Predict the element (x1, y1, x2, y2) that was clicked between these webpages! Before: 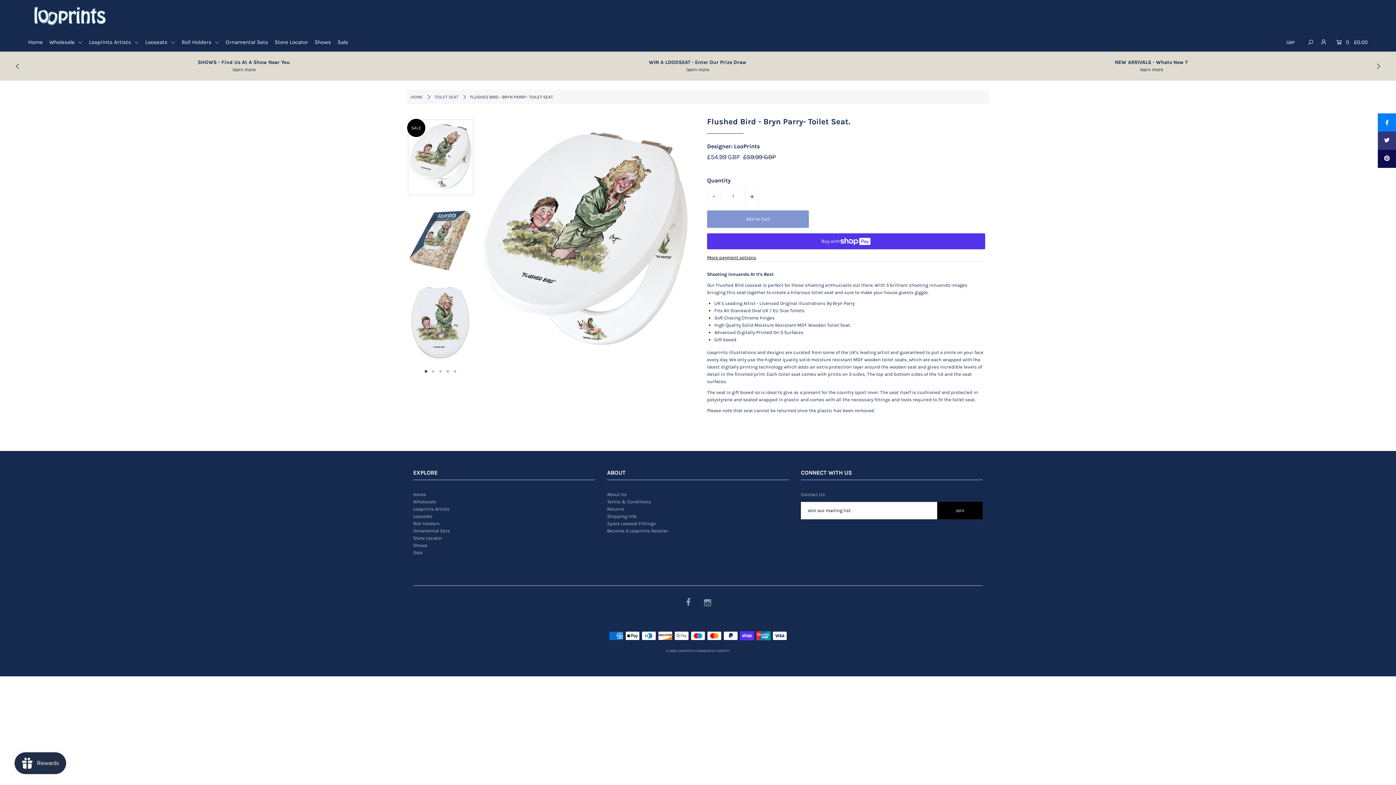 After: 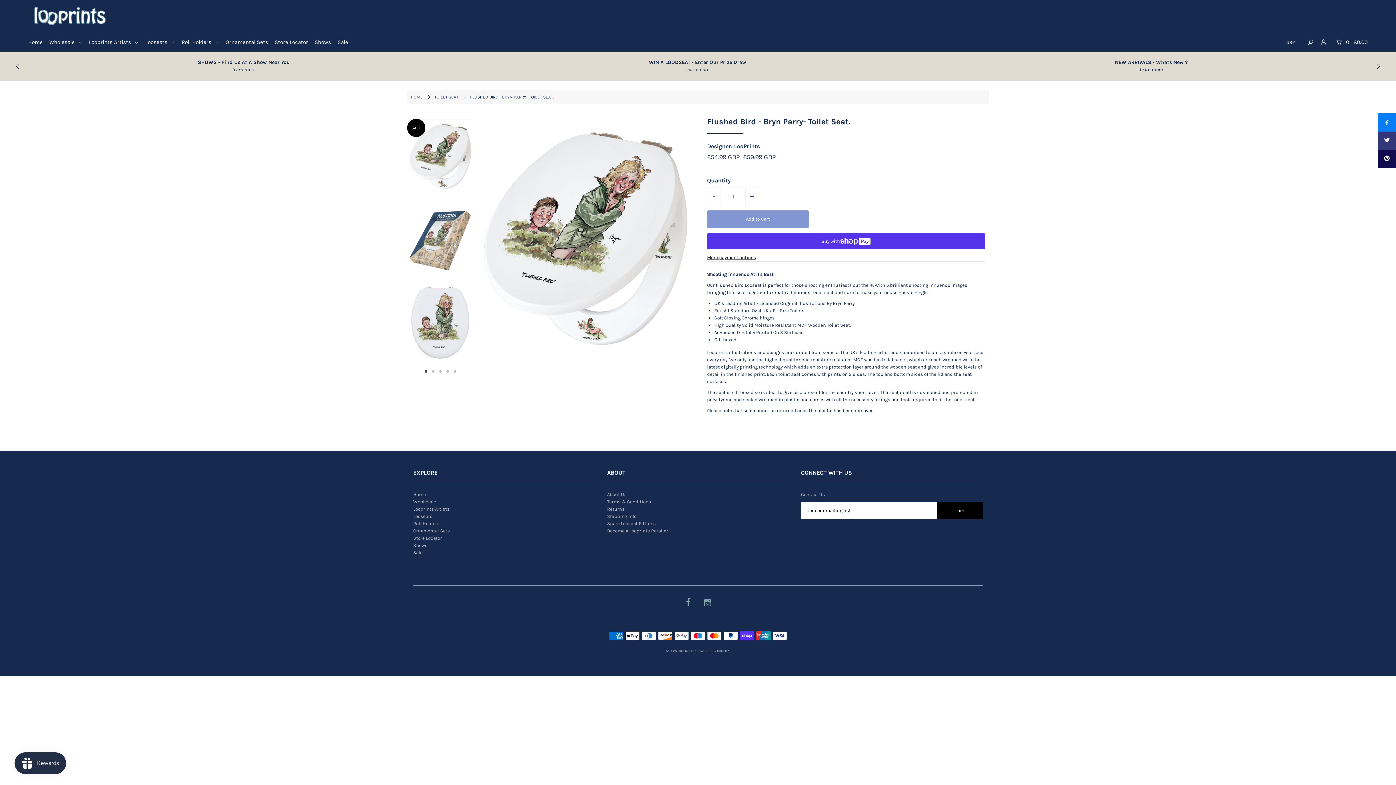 Action: bbox: (1374, 59, 1382, 73)